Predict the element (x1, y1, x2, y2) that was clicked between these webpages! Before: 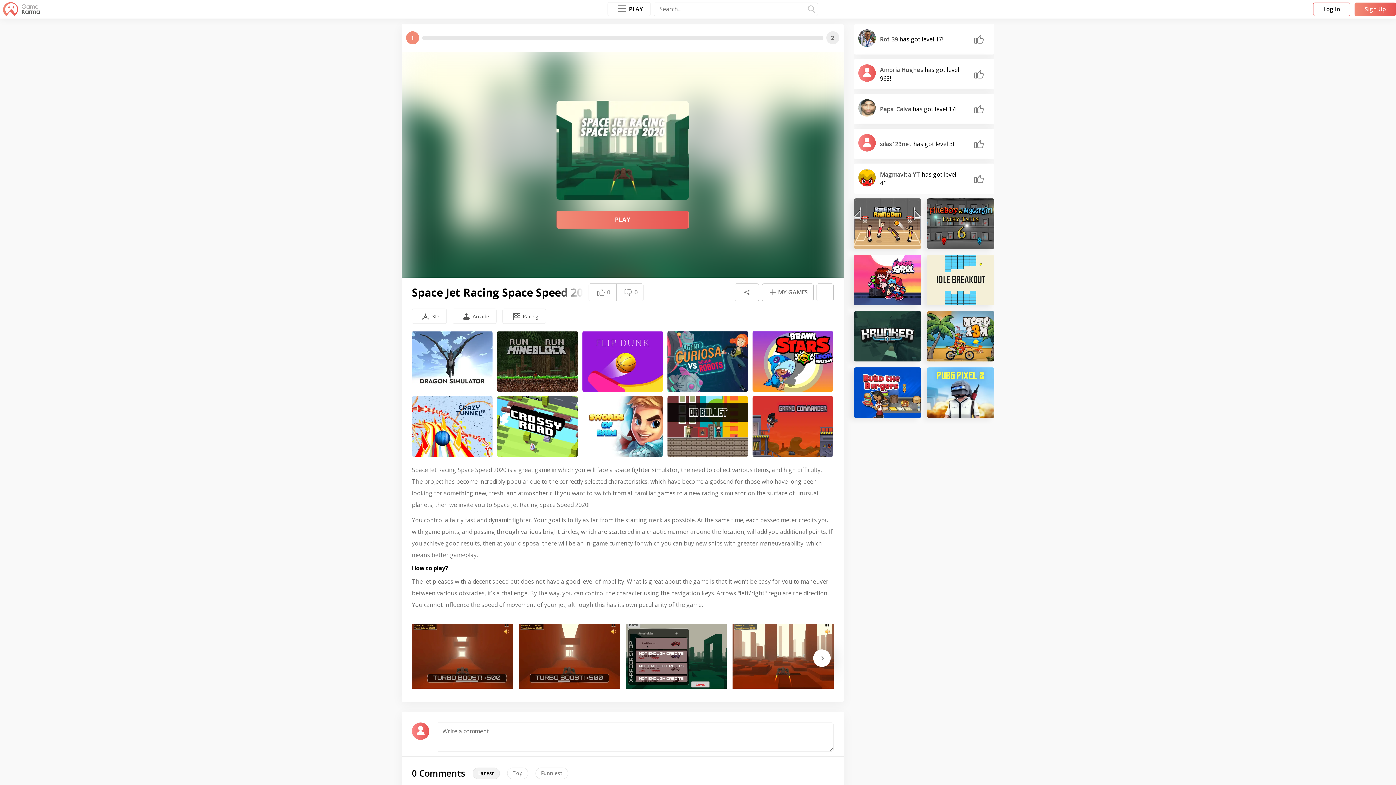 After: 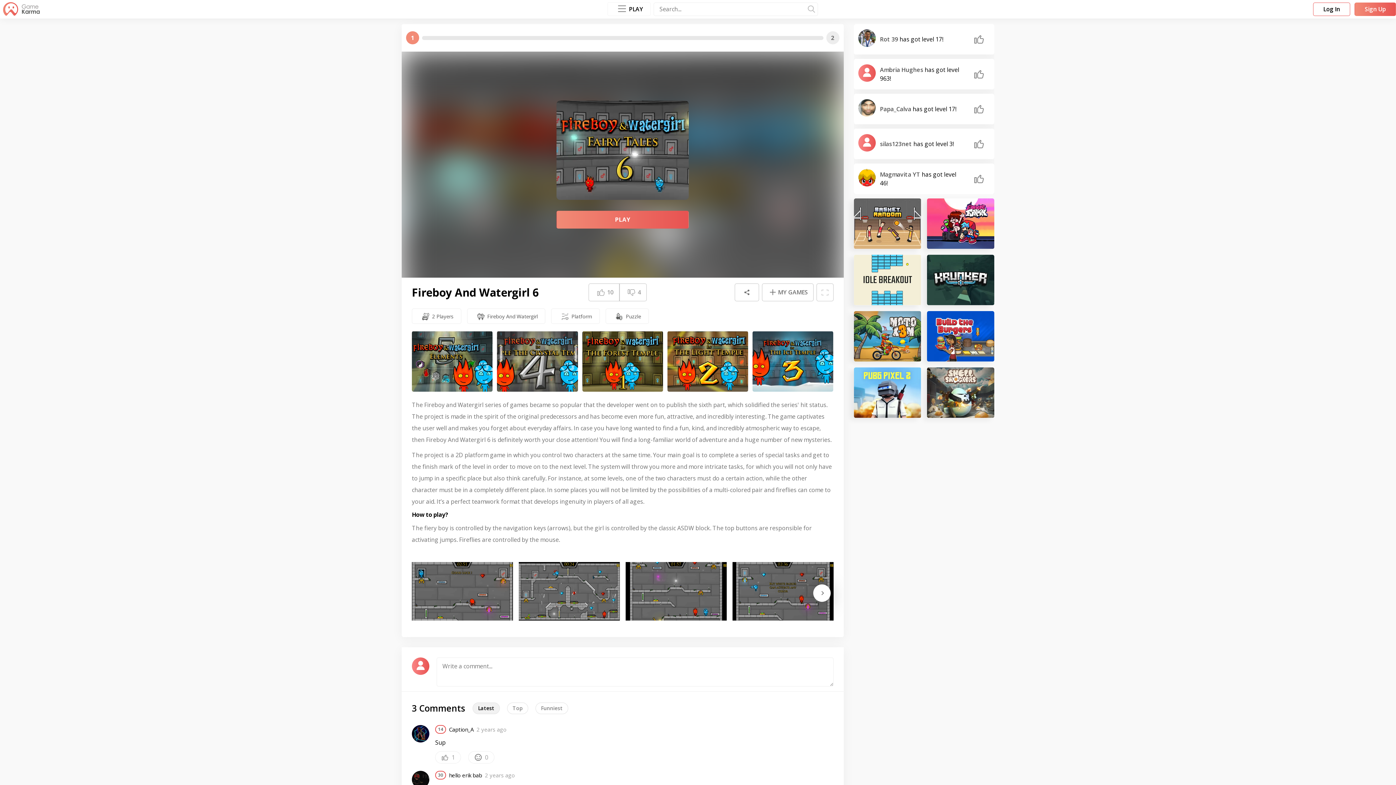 Action: label: Fireboy And Watergirl 6 bbox: (927, 198, 994, 249)